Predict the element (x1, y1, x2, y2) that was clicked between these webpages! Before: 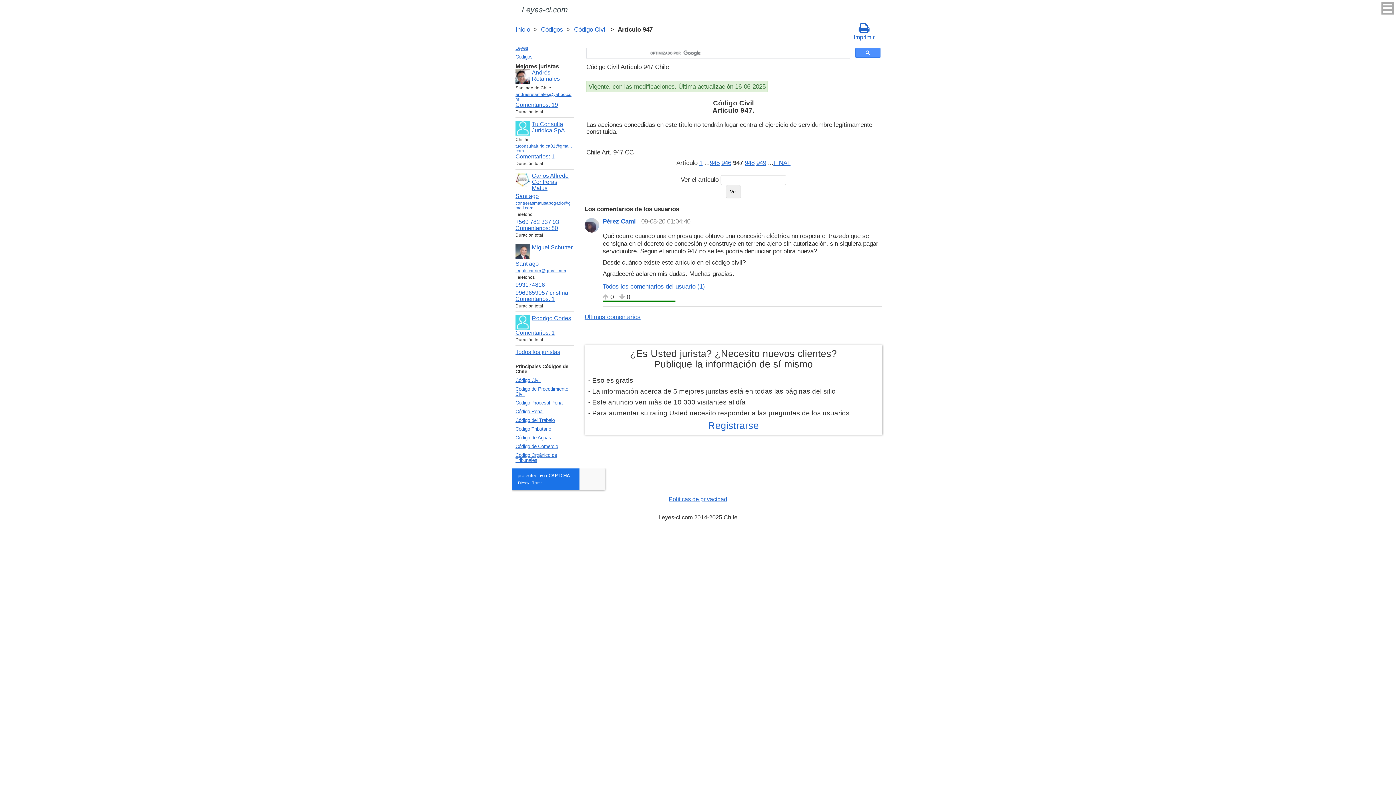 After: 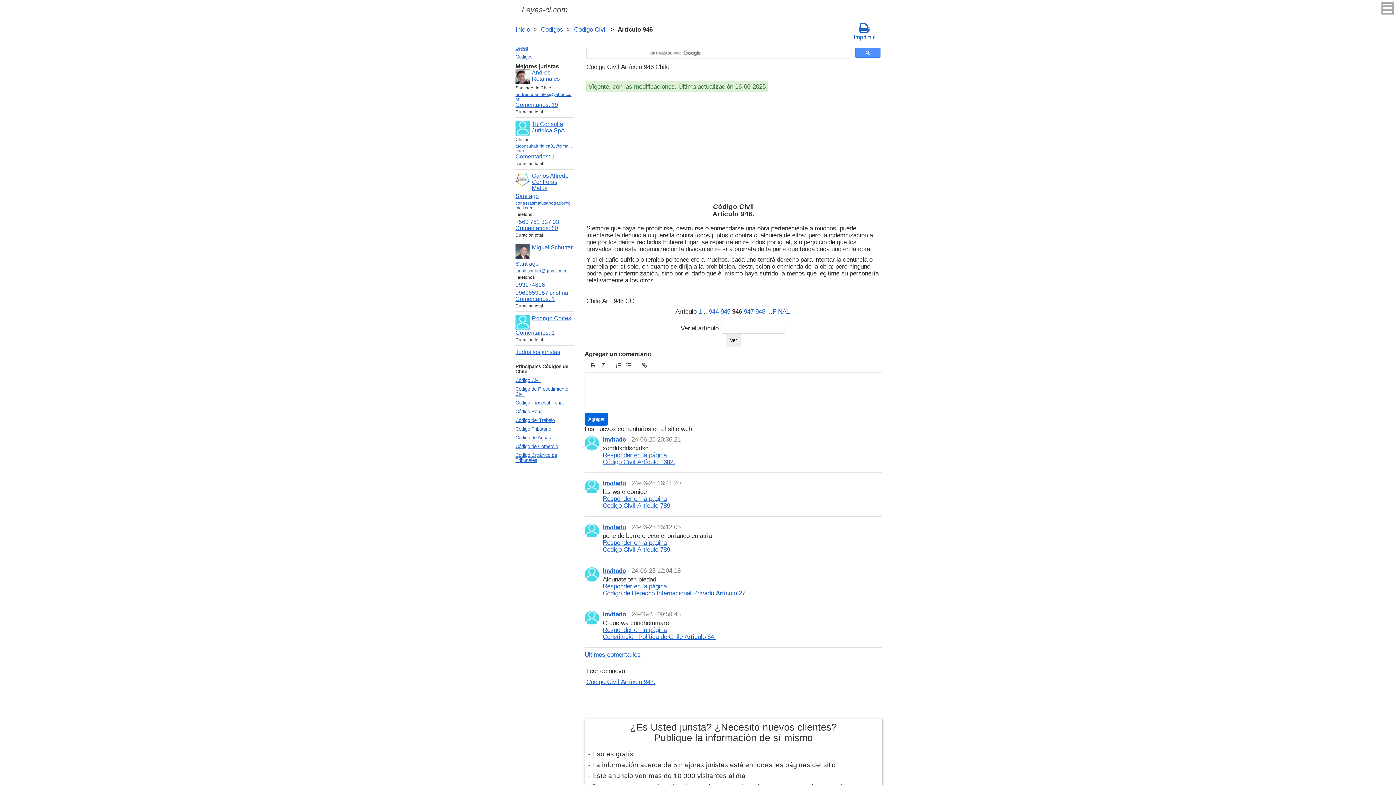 Action: bbox: (721, 159, 731, 166) label: 946